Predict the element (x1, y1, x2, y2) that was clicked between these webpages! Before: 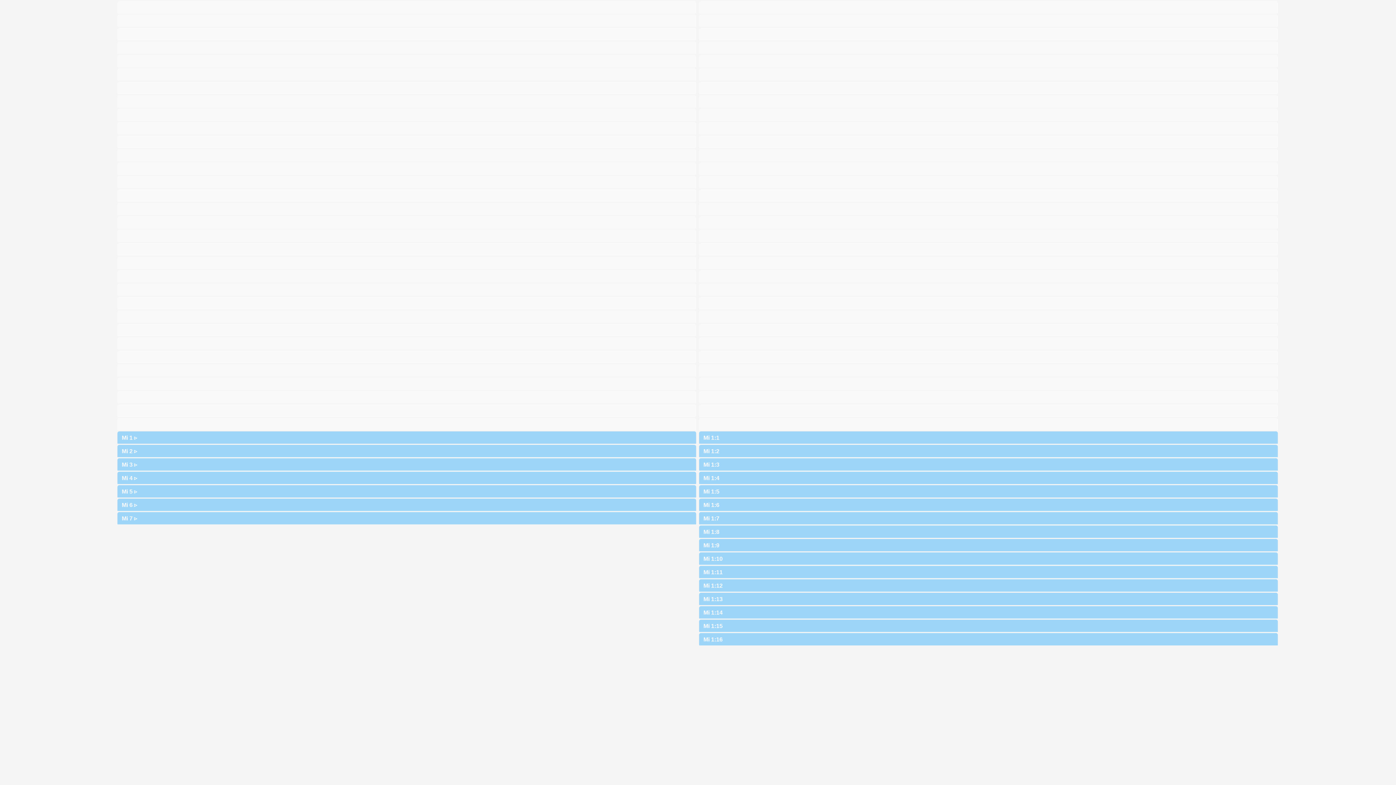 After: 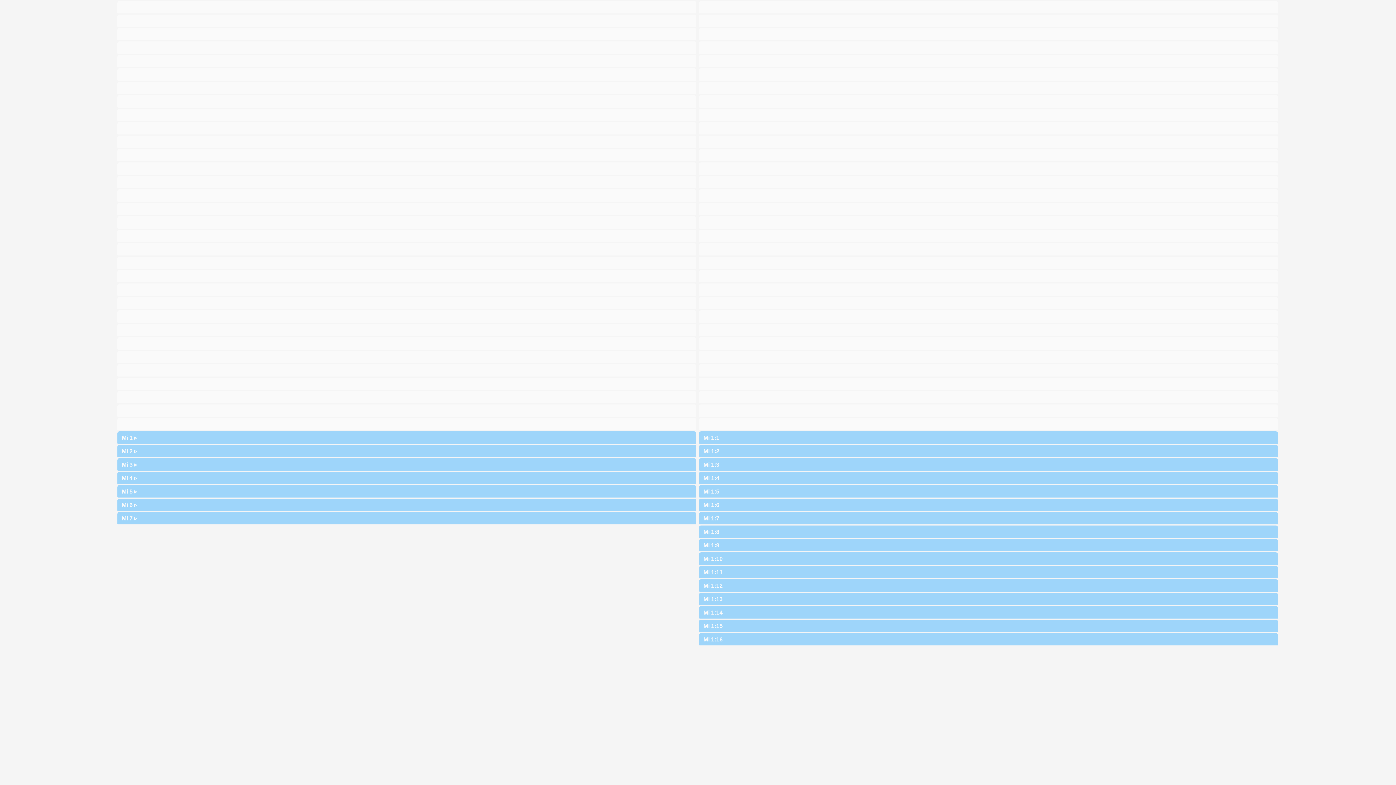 Action: bbox: (116, 309, 698, 322)